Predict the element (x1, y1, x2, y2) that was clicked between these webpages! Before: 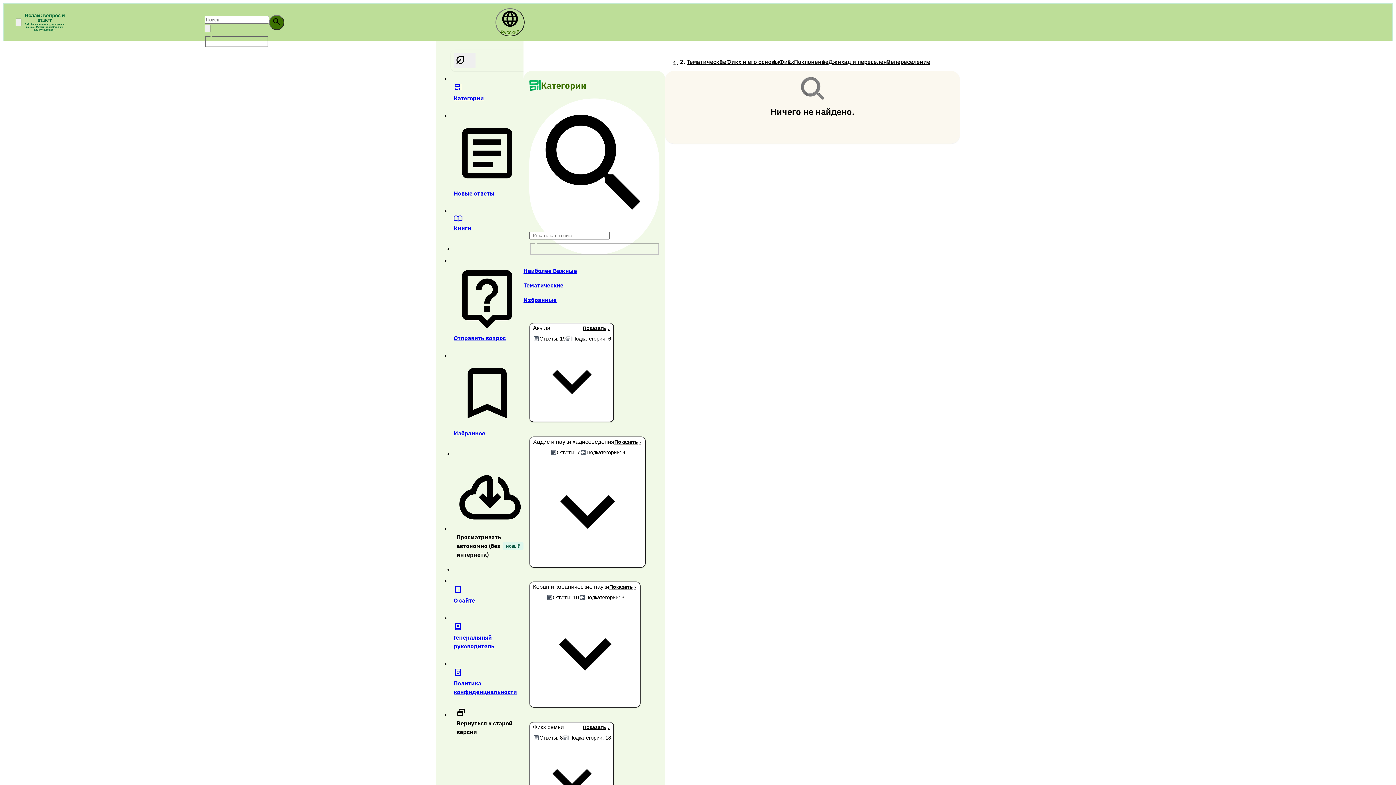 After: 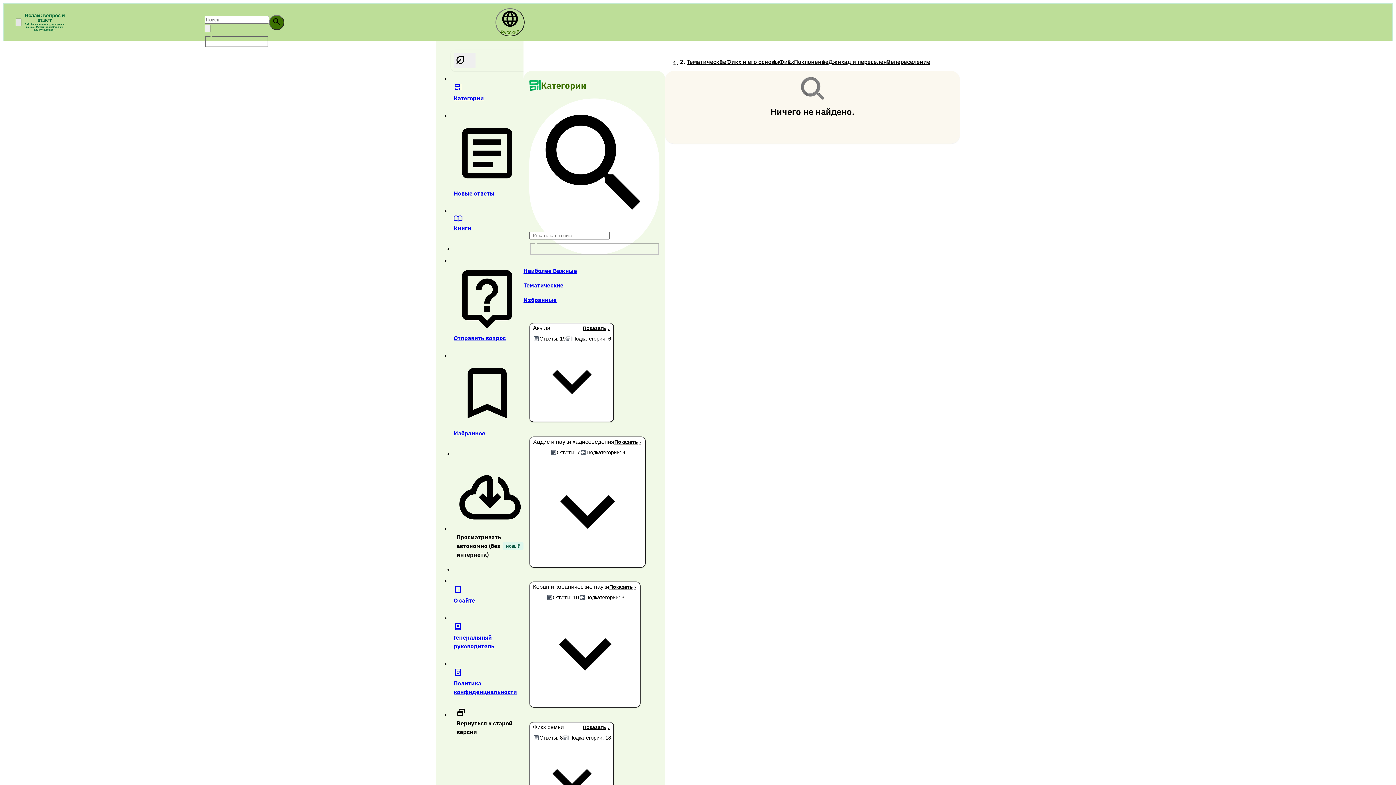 Action: label: Open drawer bbox: (15, 18, 21, 26)